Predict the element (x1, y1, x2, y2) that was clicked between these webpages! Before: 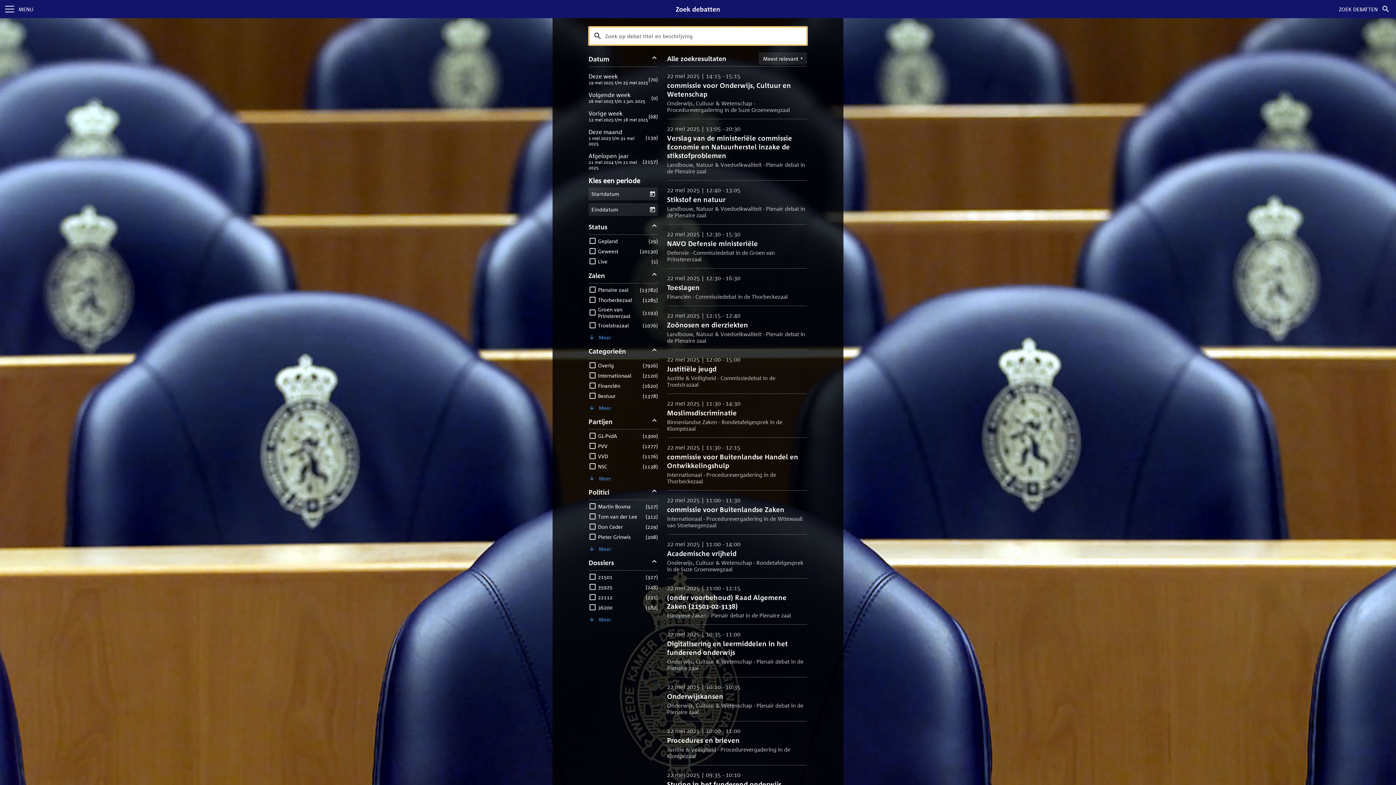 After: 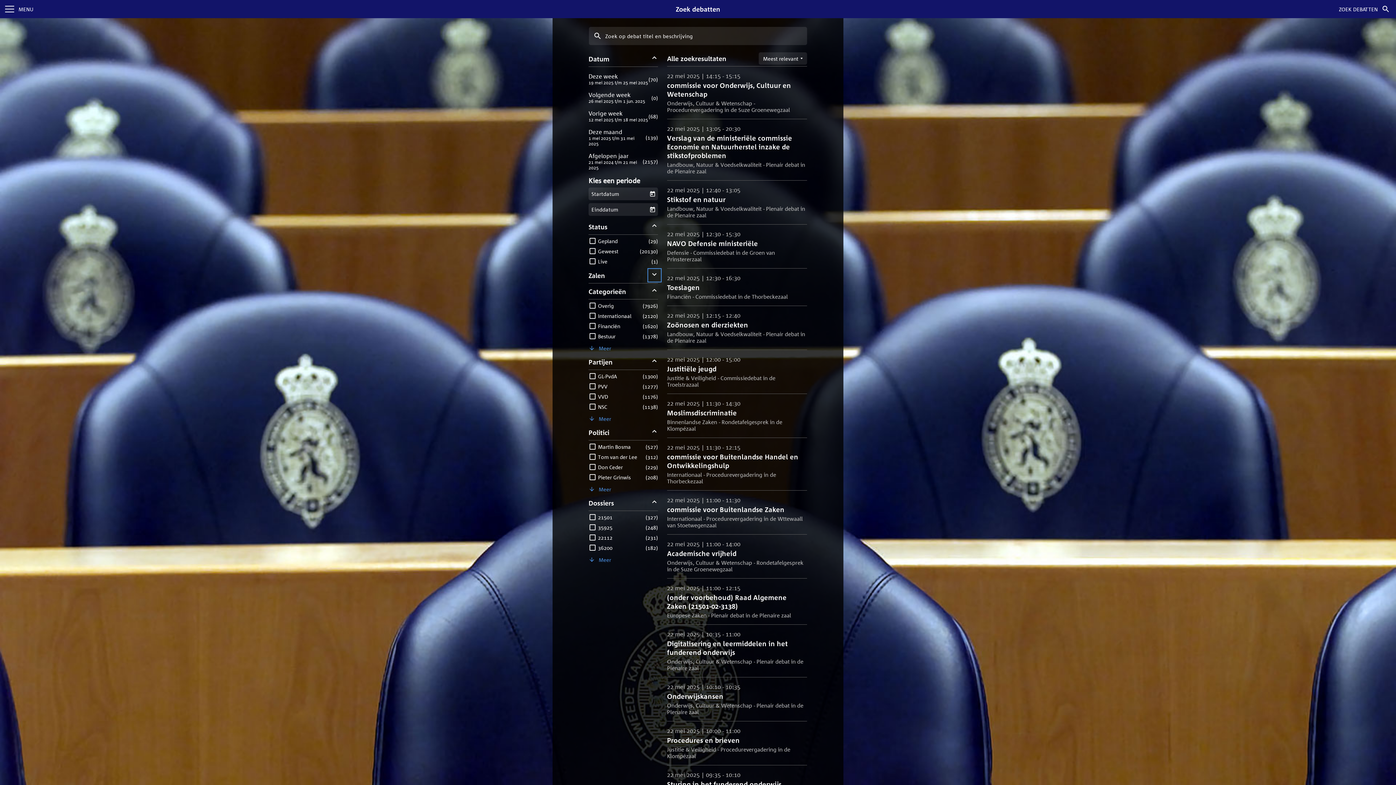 Action: bbox: (648, 269, 661, 281) label: Zaal filters inklappen